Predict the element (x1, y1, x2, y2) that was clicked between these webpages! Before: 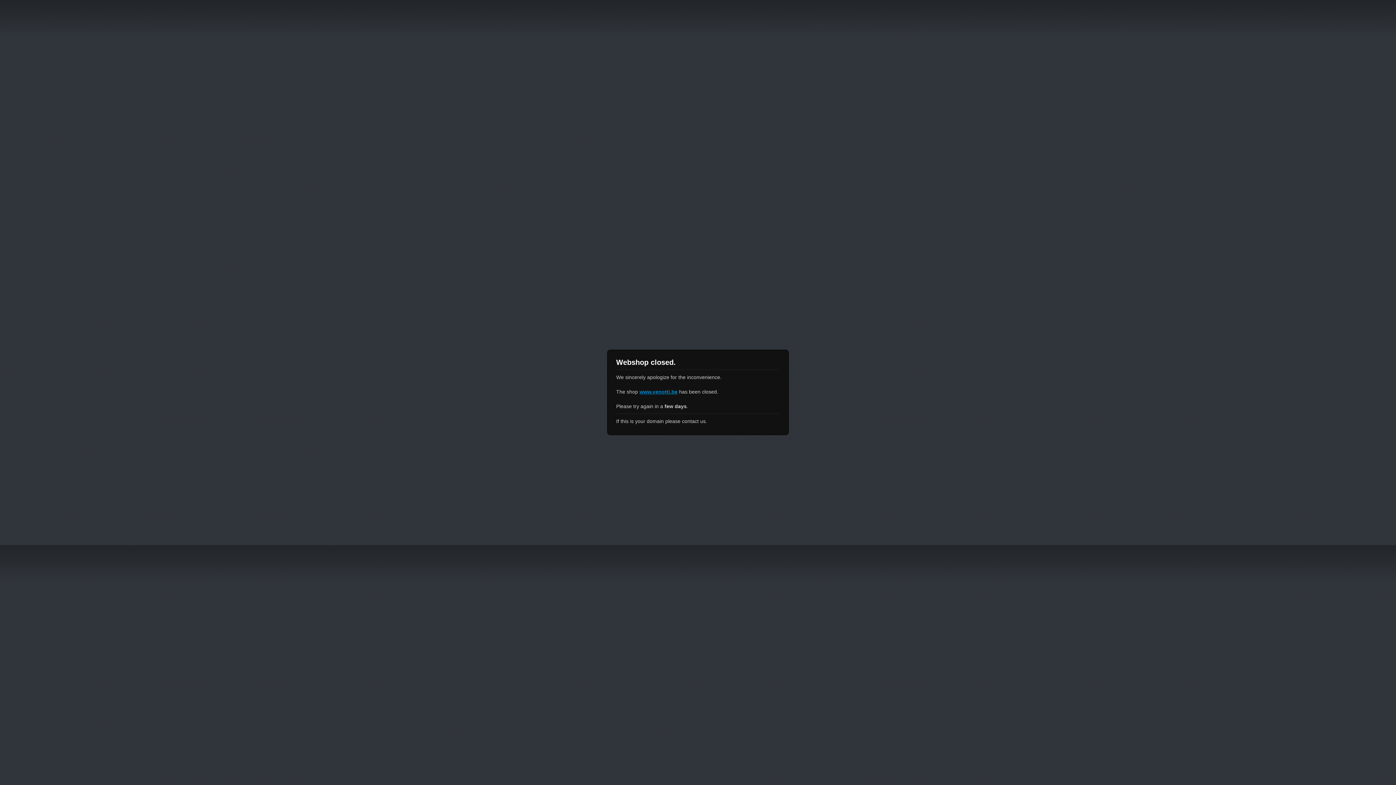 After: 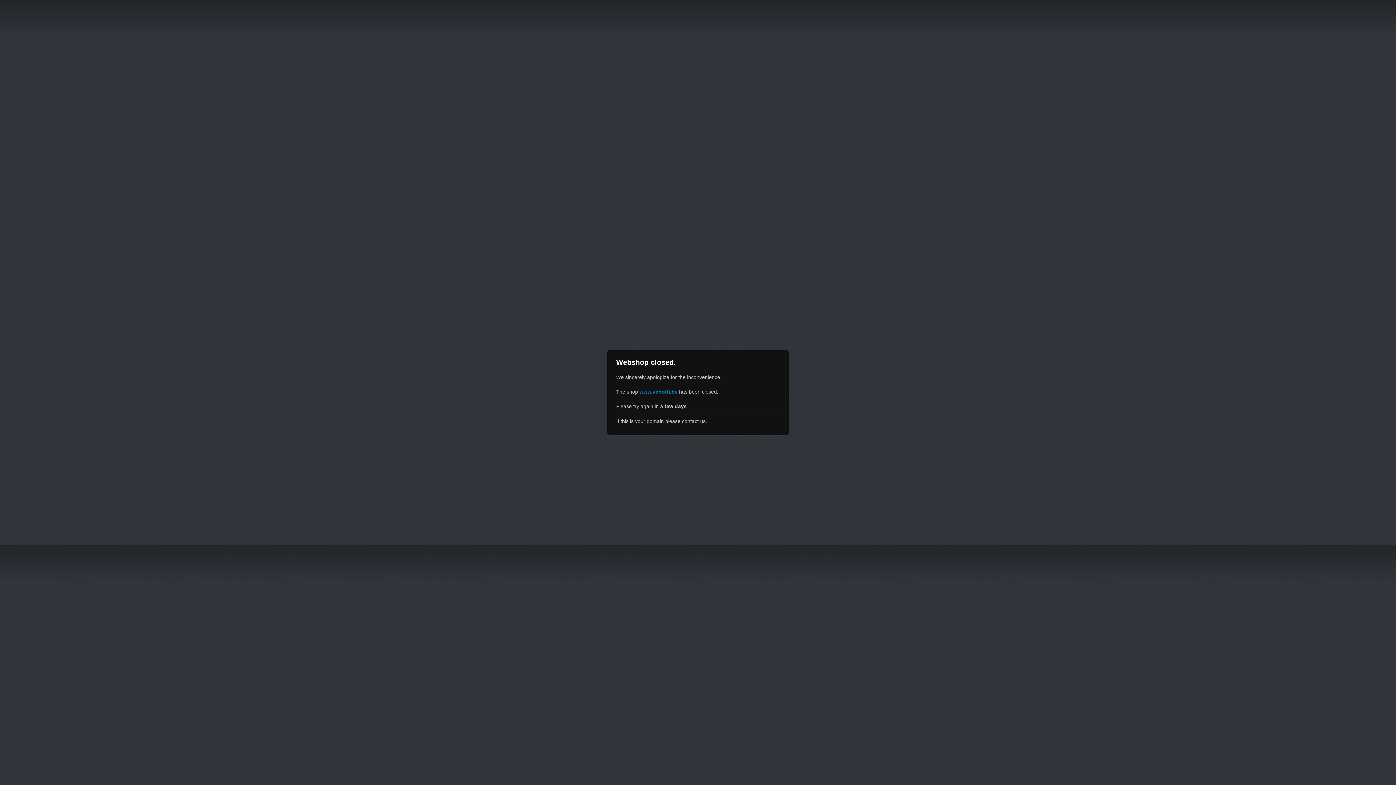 Action: label: www.venotti.be bbox: (639, 389, 677, 394)